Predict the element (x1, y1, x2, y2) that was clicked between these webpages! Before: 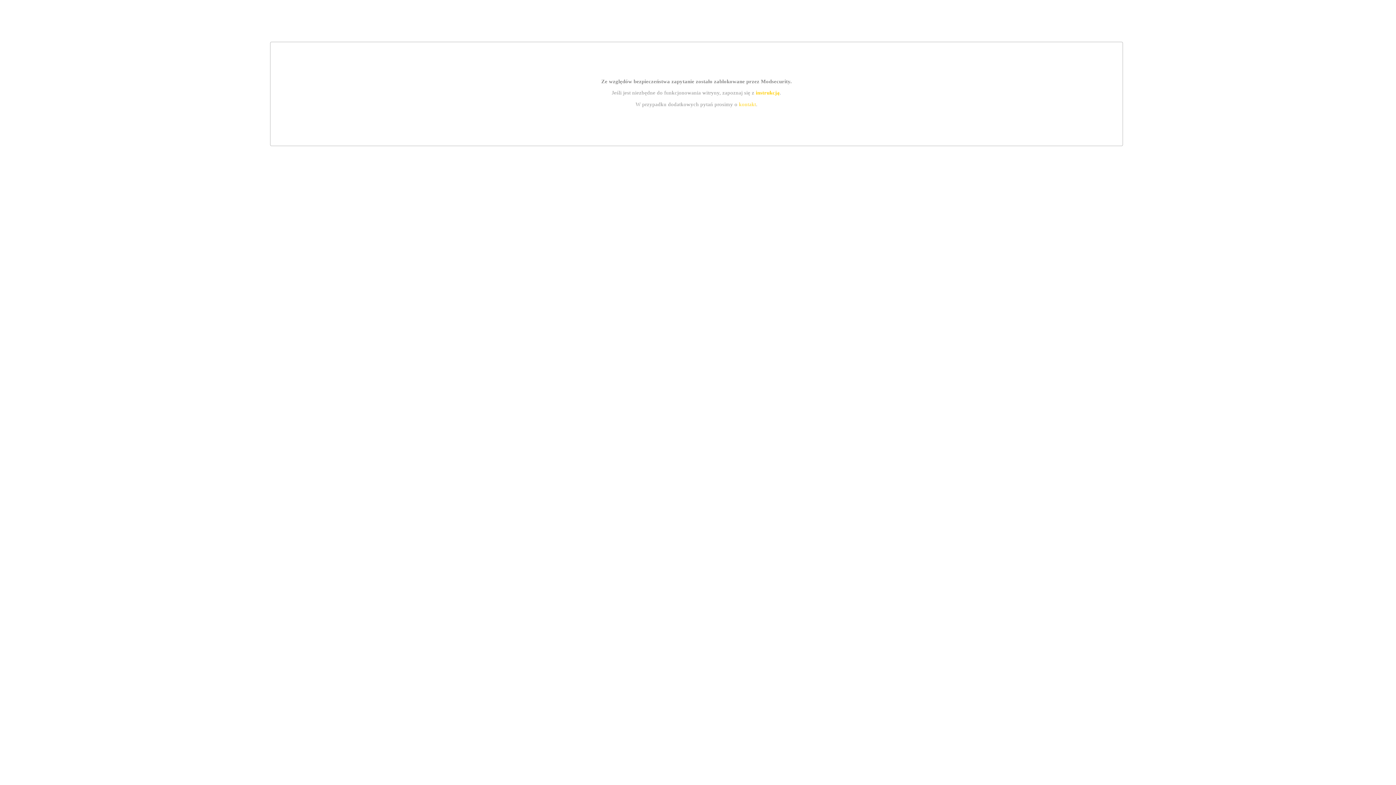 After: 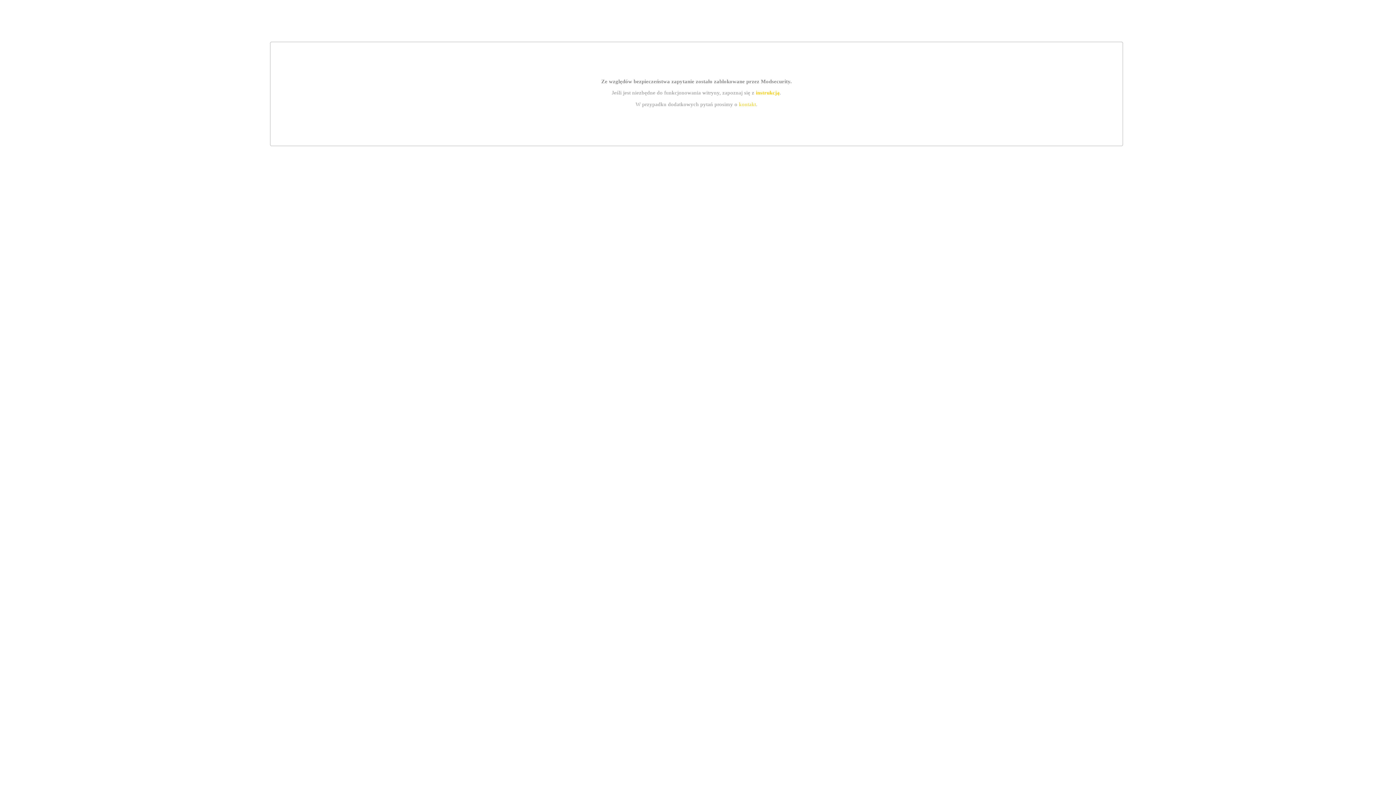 Action: bbox: (739, 101, 756, 107) label: kontakt